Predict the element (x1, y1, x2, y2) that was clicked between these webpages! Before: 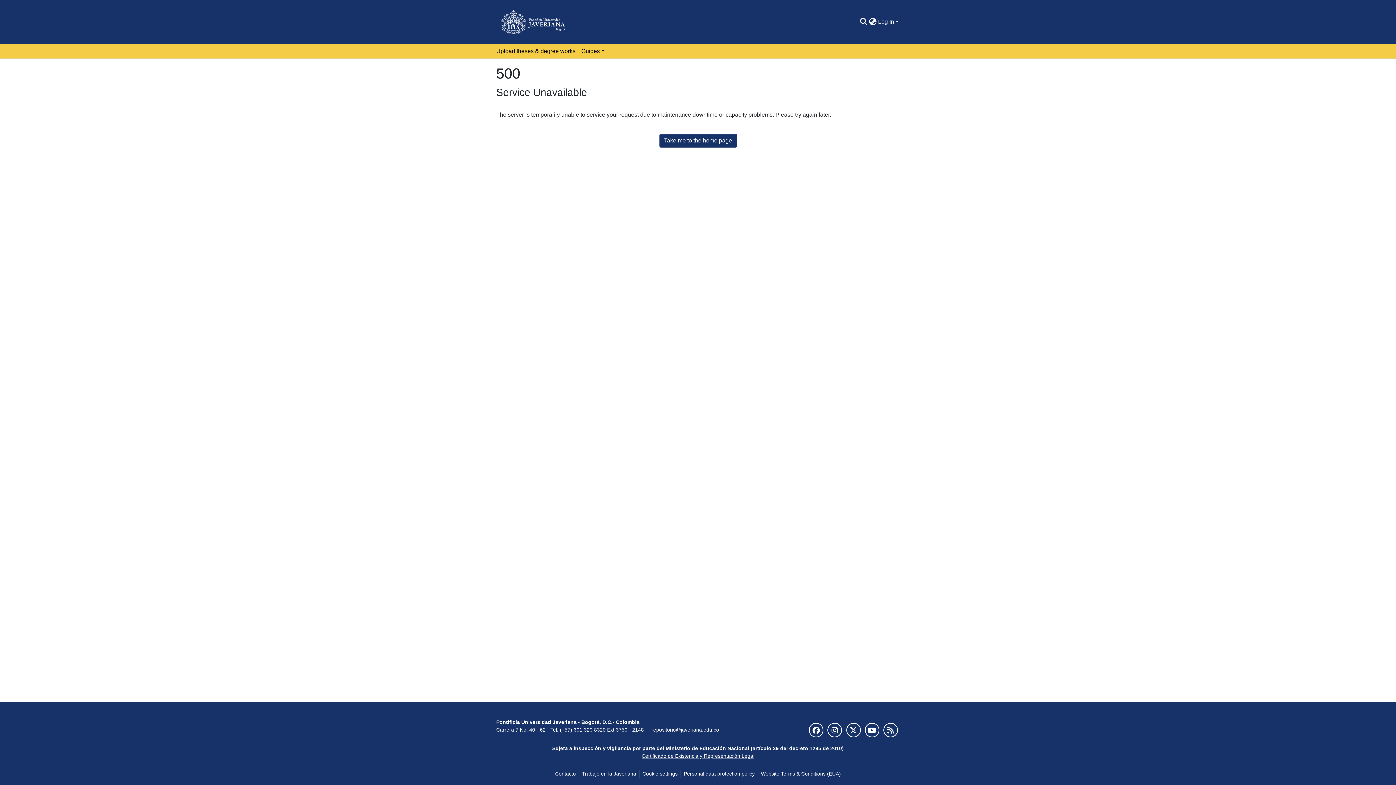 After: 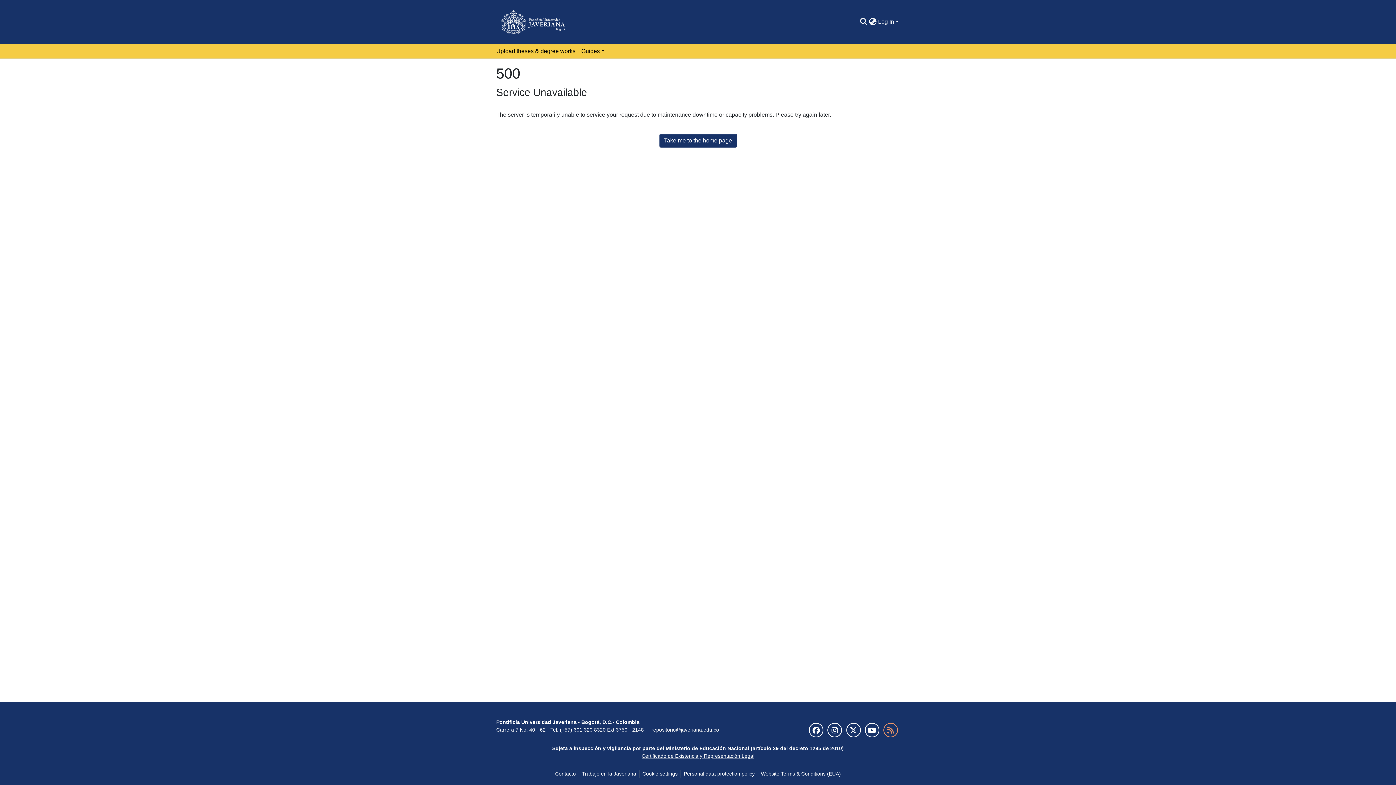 Action: bbox: (883, 723, 898, 737)